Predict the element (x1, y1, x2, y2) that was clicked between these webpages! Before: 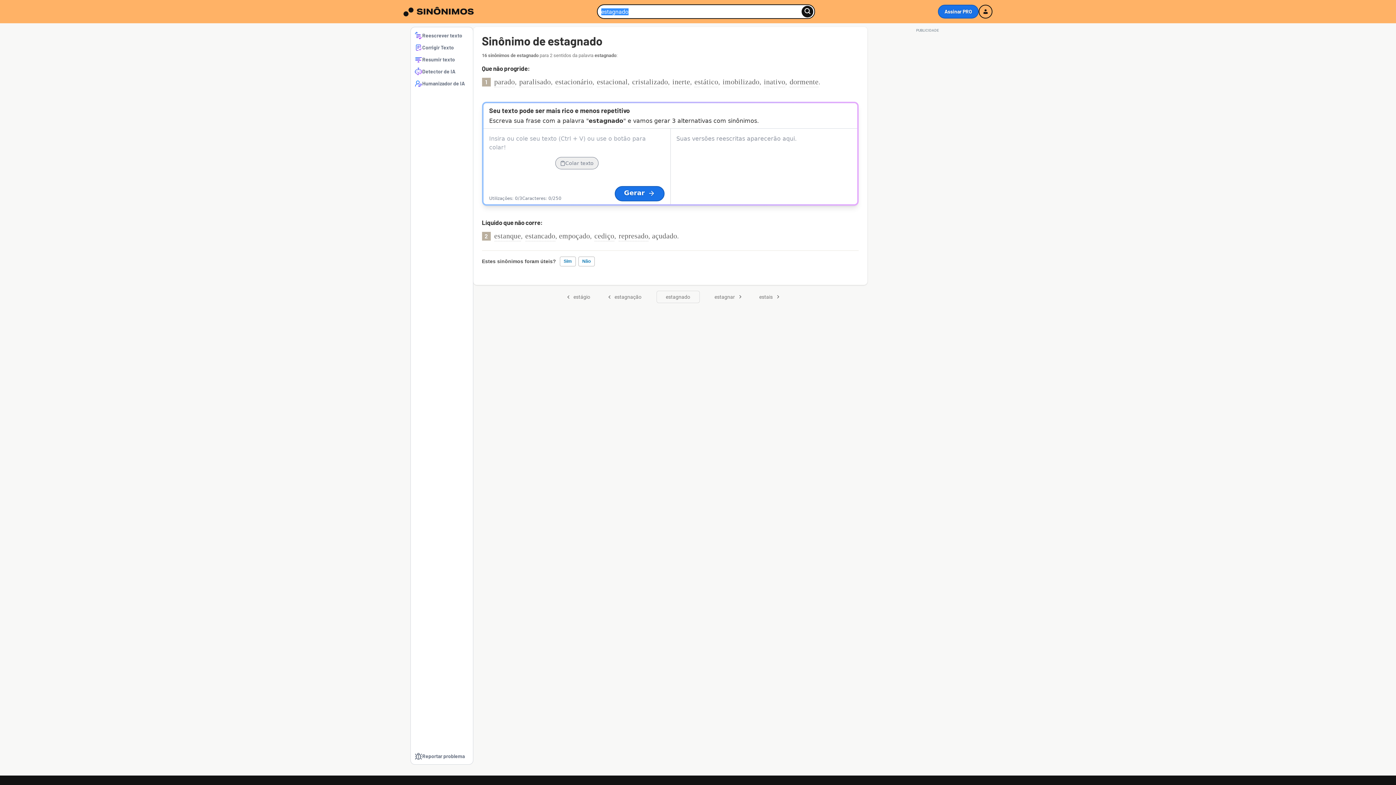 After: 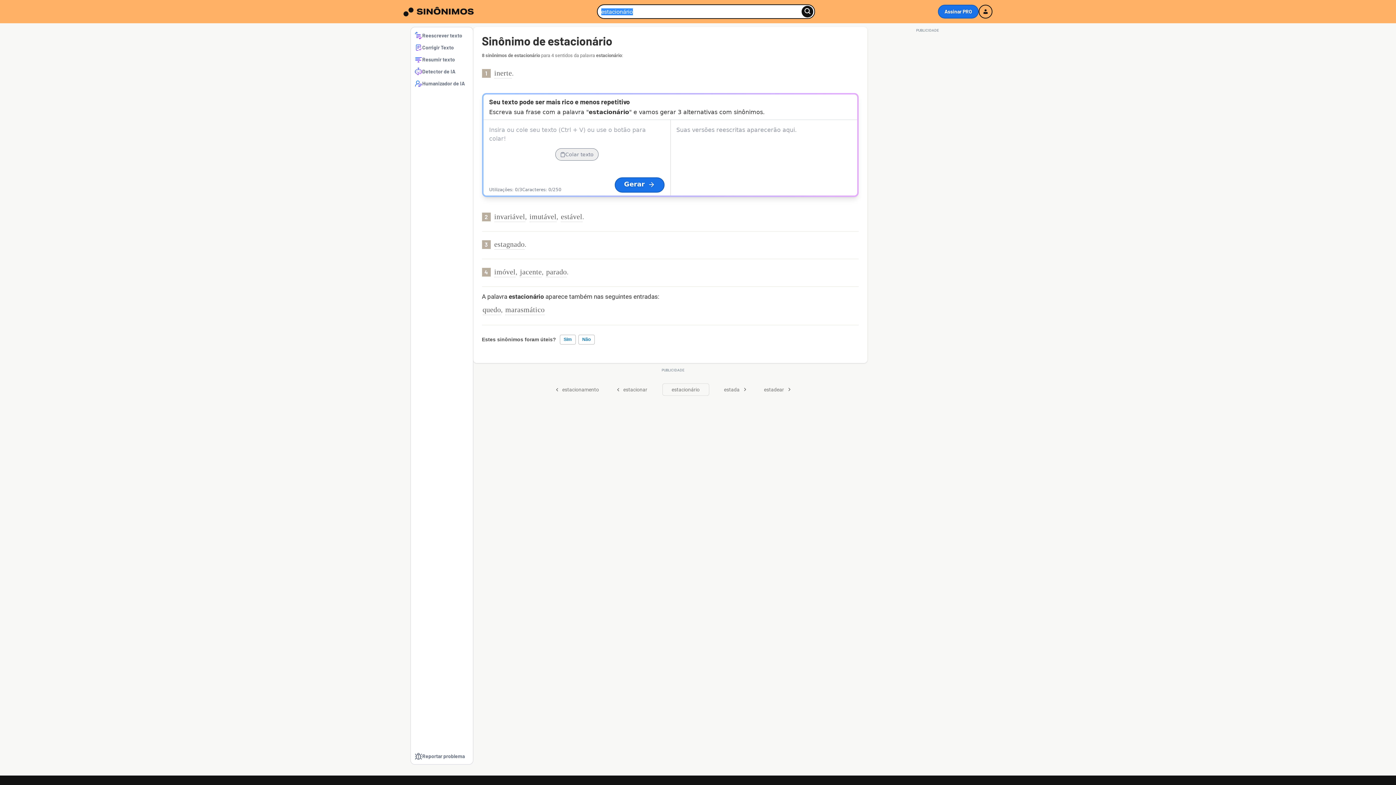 Action: label: estacionário bbox: (555, 76, 592, 87)